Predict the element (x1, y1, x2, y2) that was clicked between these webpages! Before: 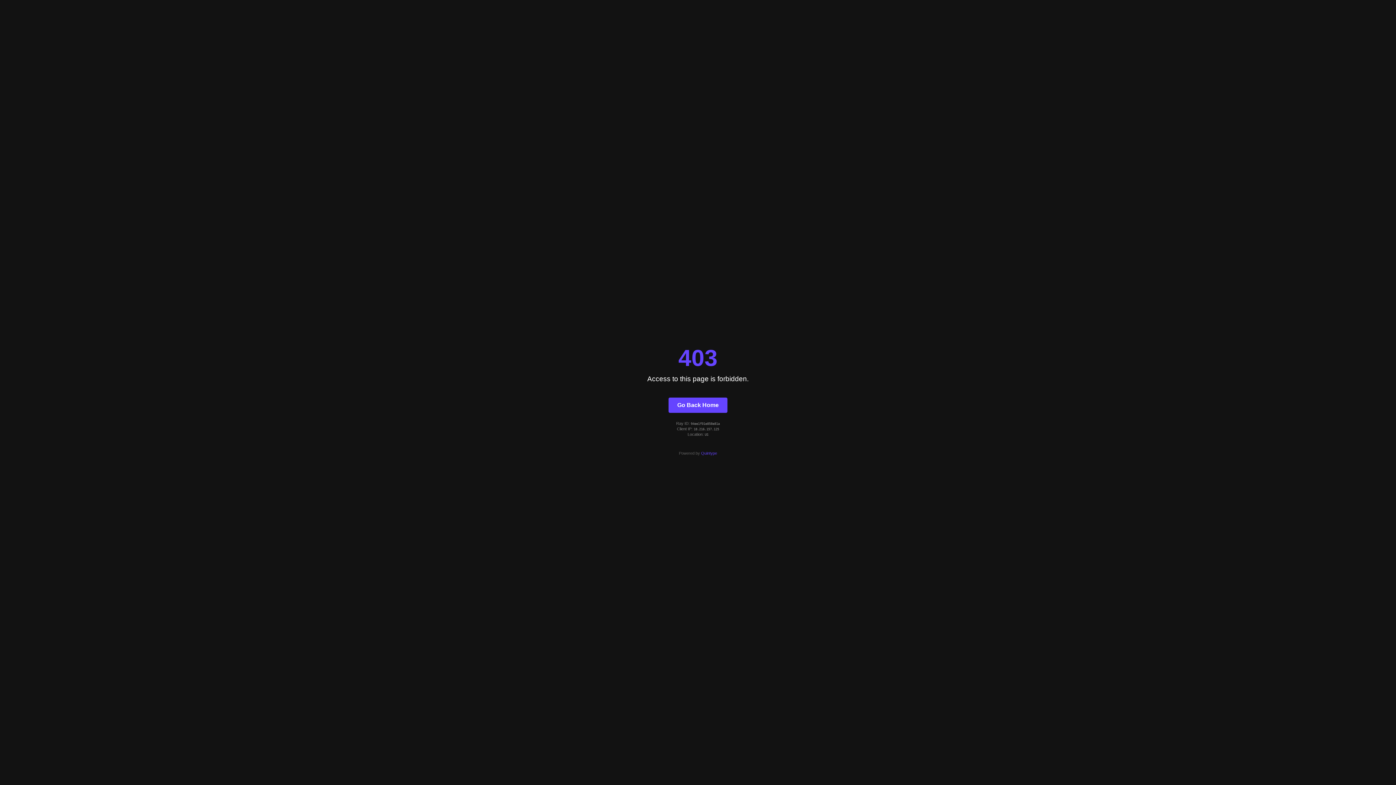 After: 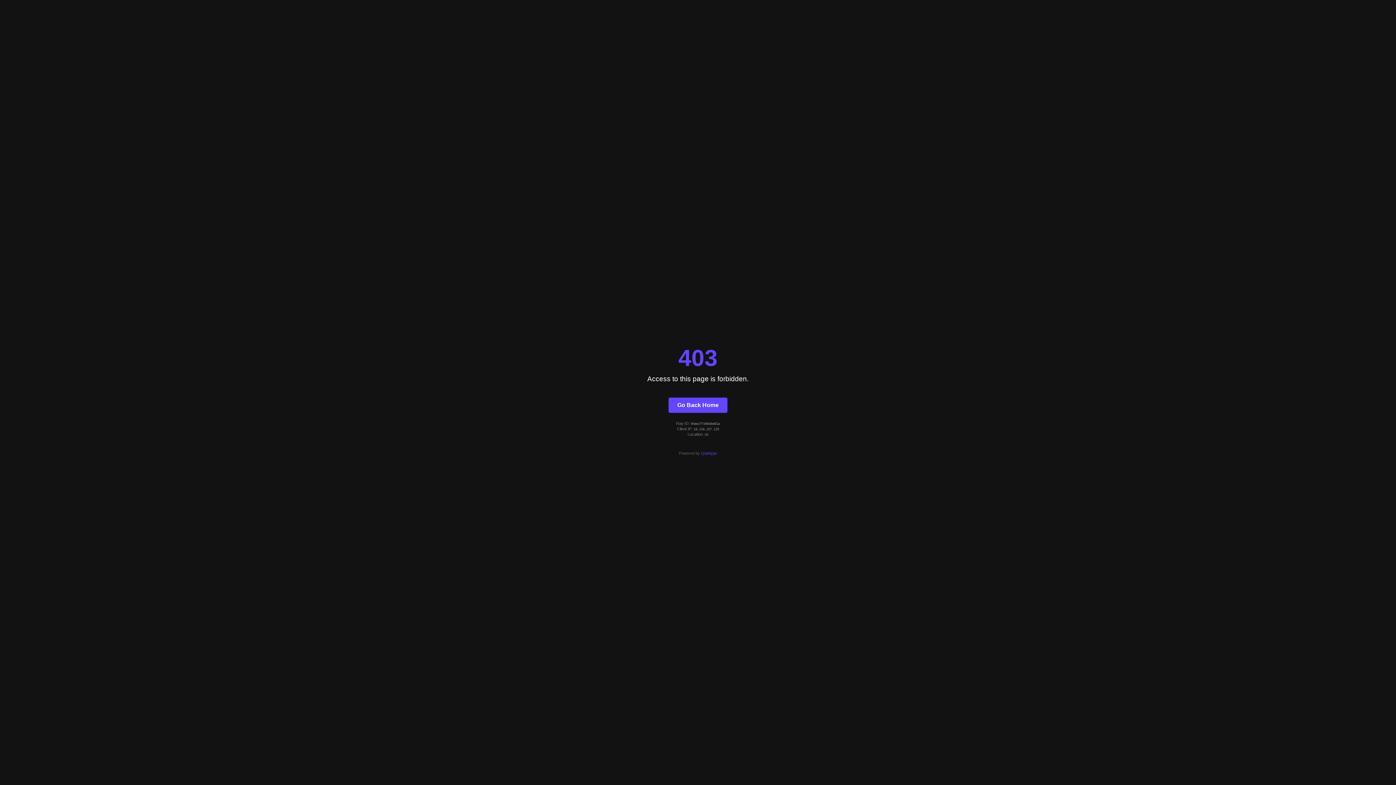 Action: bbox: (668, 397, 727, 412) label: Go Back Home